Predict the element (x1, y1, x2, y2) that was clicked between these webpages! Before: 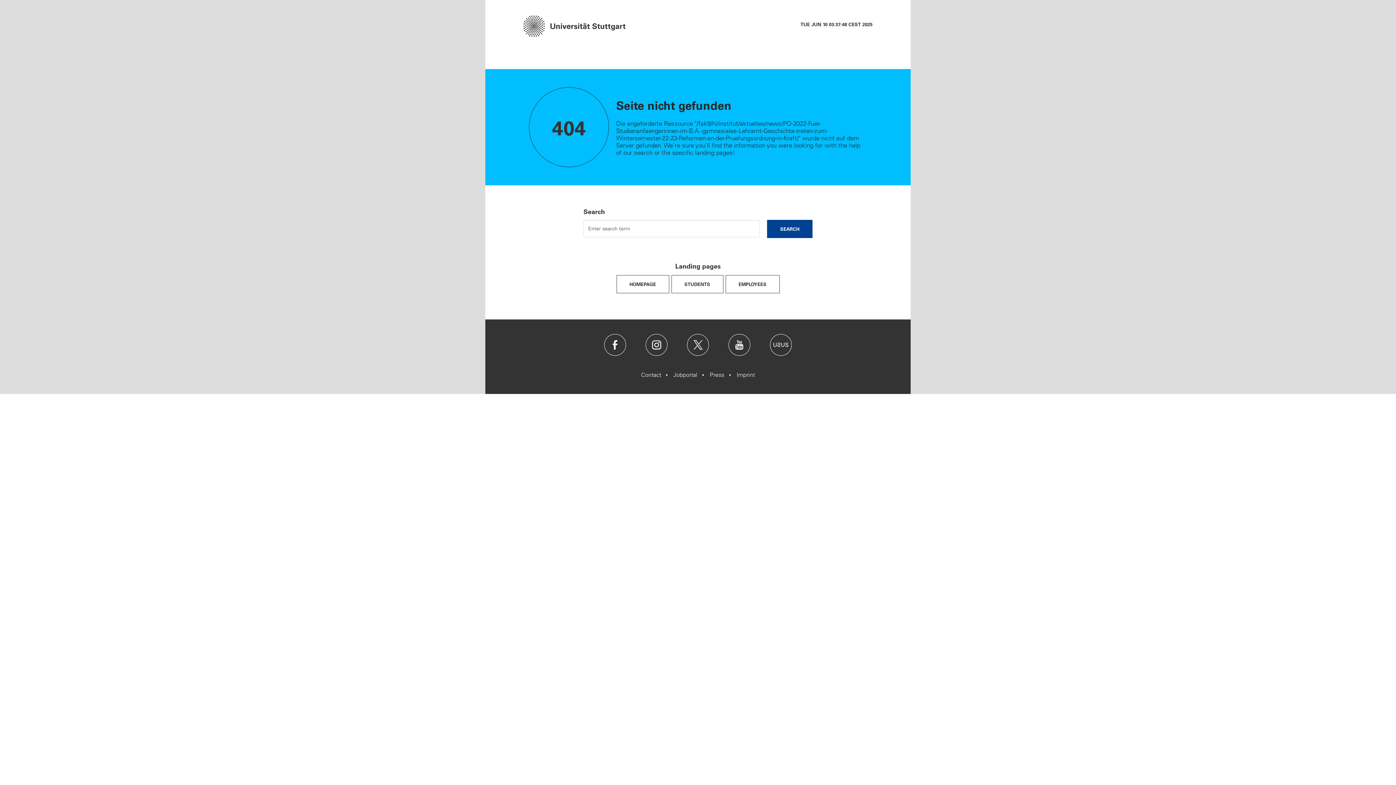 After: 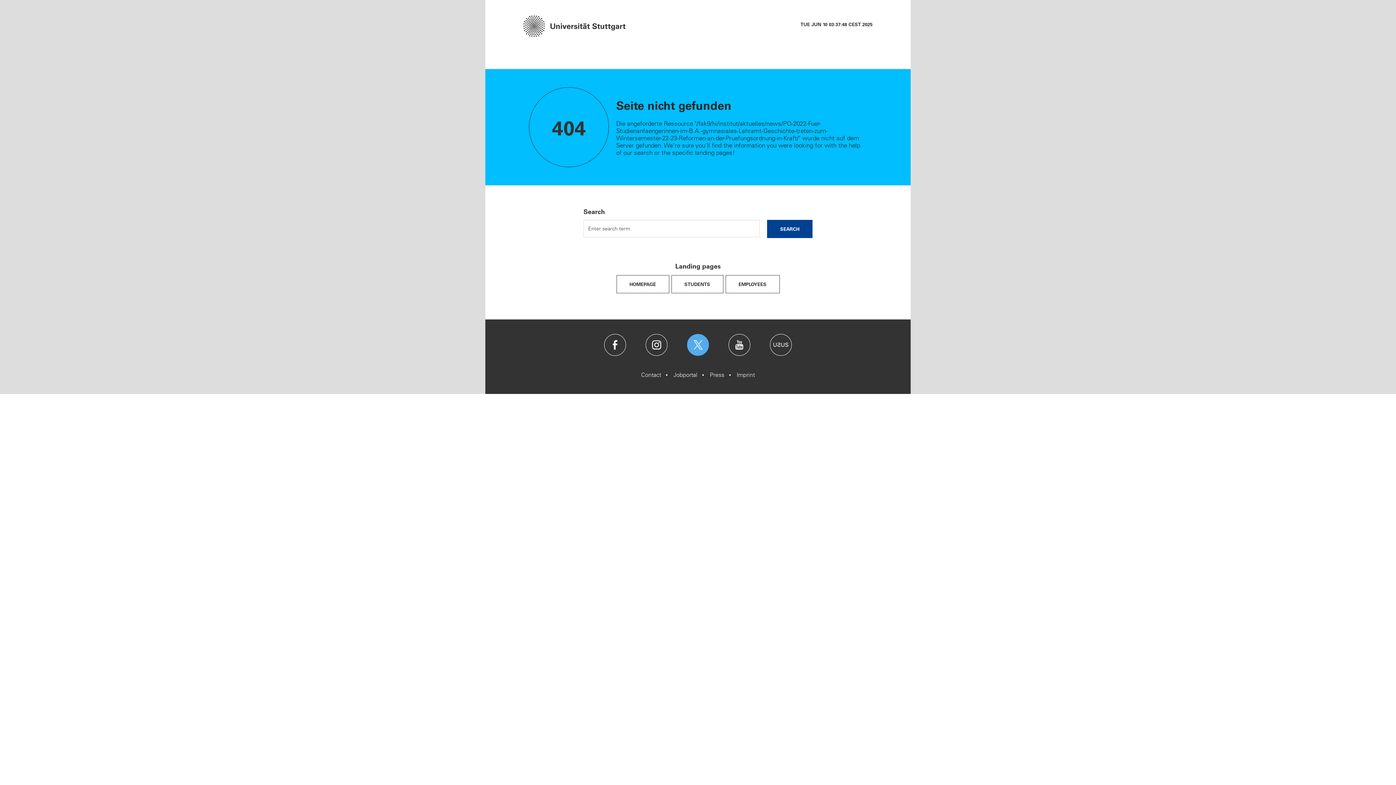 Action: label: Twitter bbox: (687, 334, 709, 356)